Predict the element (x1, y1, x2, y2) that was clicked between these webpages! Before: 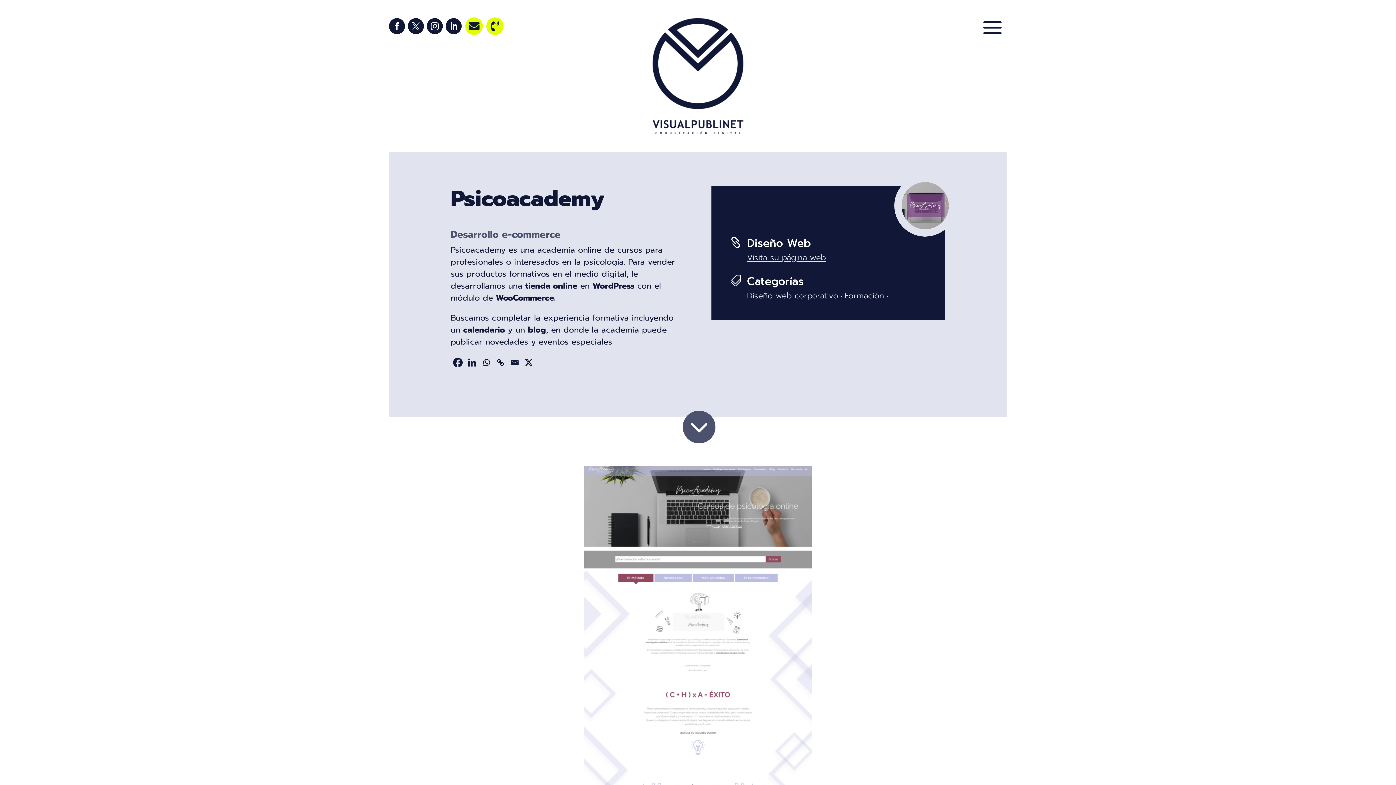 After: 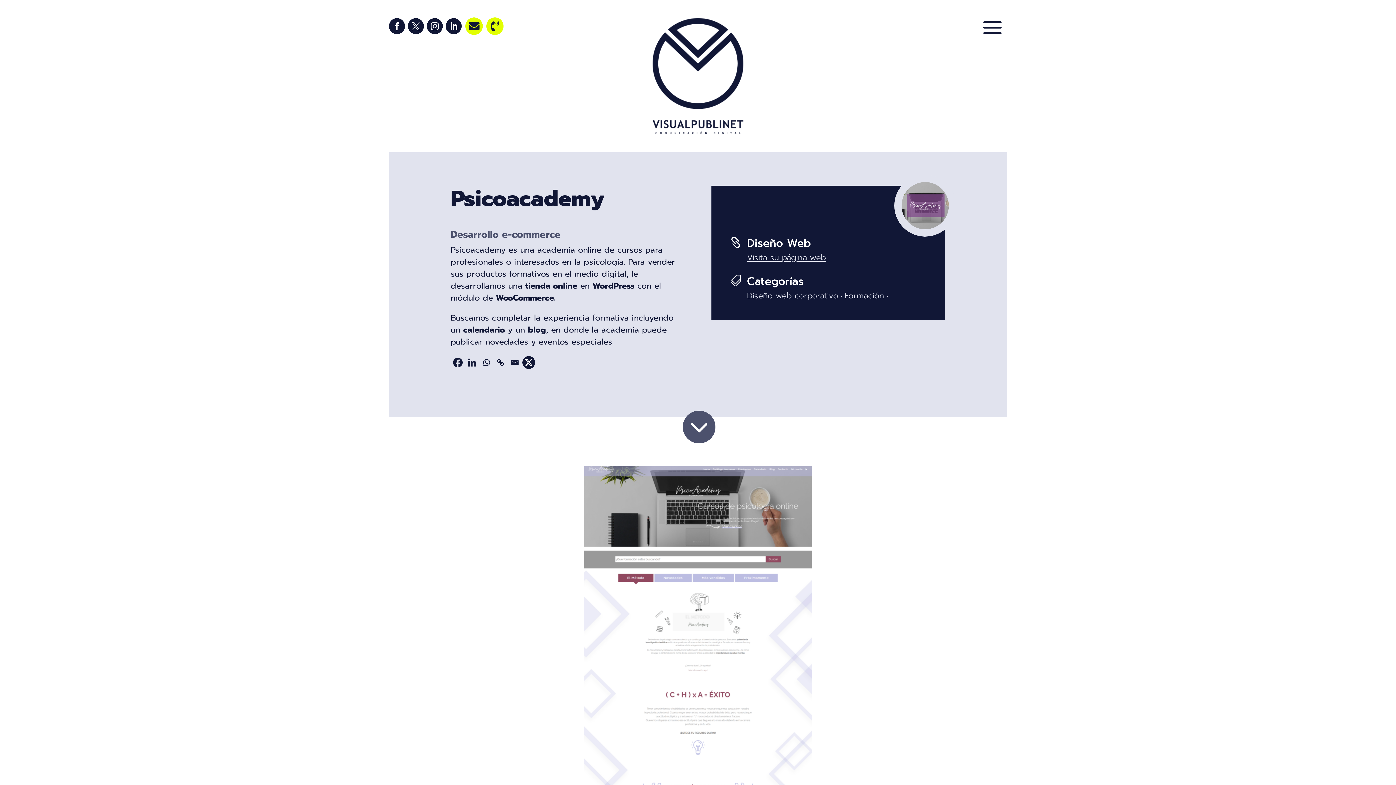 Action: bbox: (522, 356, 535, 369) label: X